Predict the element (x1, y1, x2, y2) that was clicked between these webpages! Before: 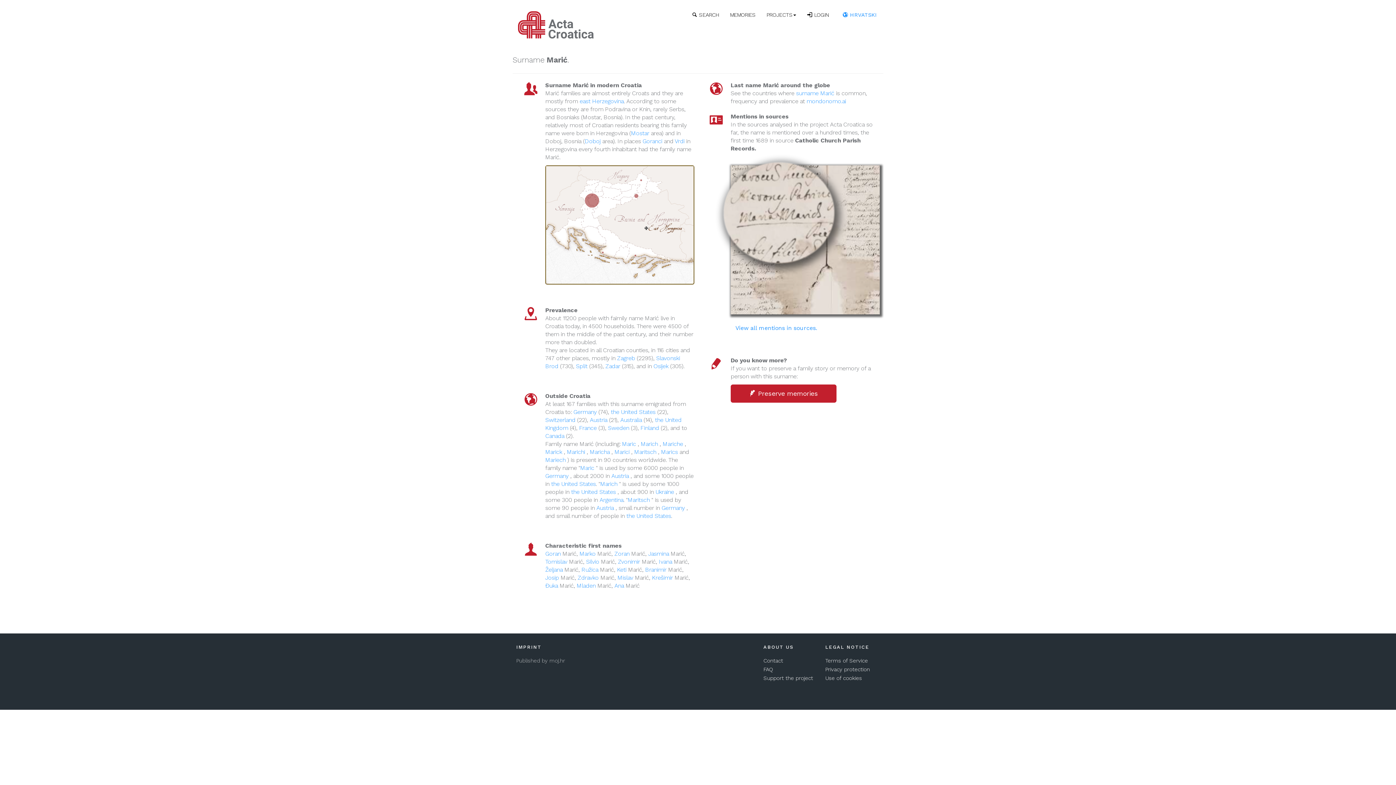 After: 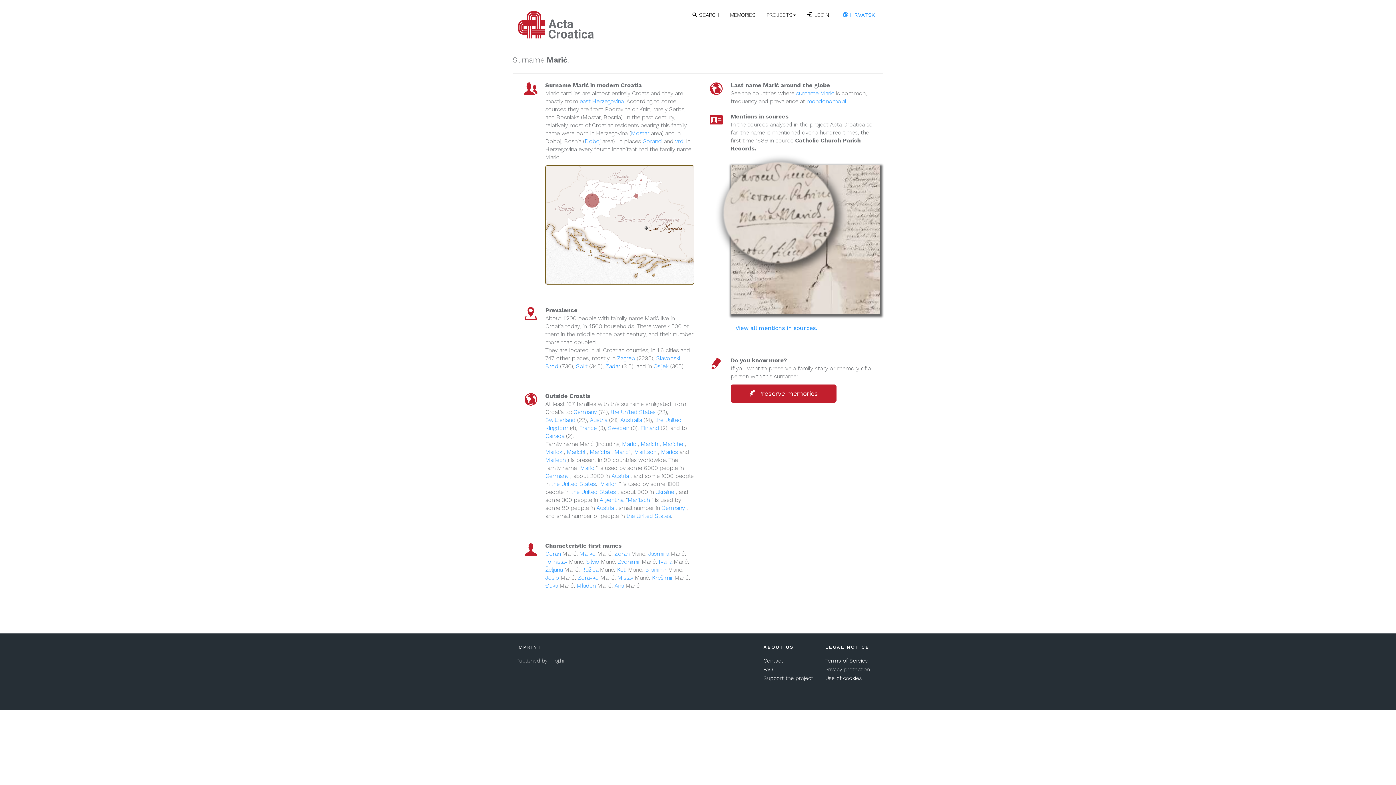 Action: label: Maritsch bbox: (634, 448, 656, 455)